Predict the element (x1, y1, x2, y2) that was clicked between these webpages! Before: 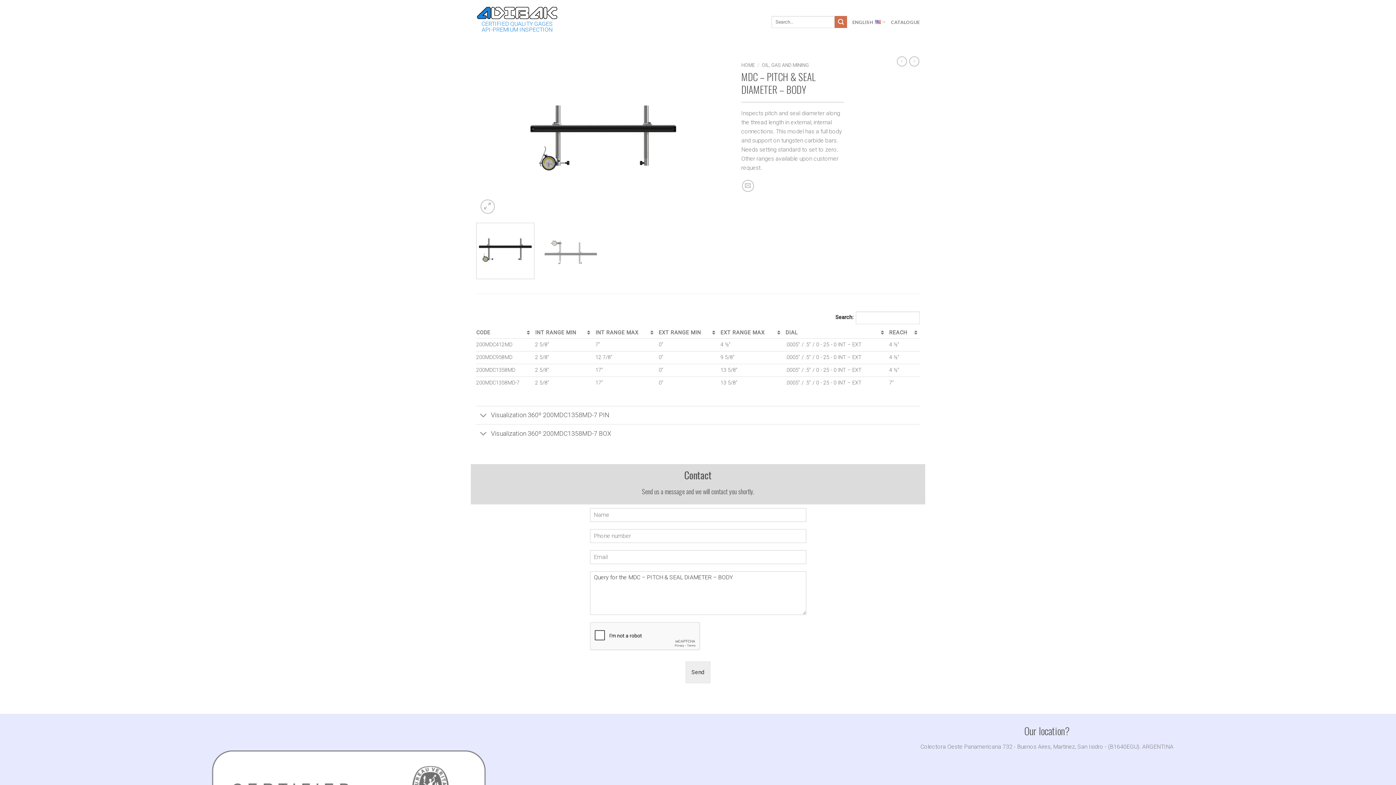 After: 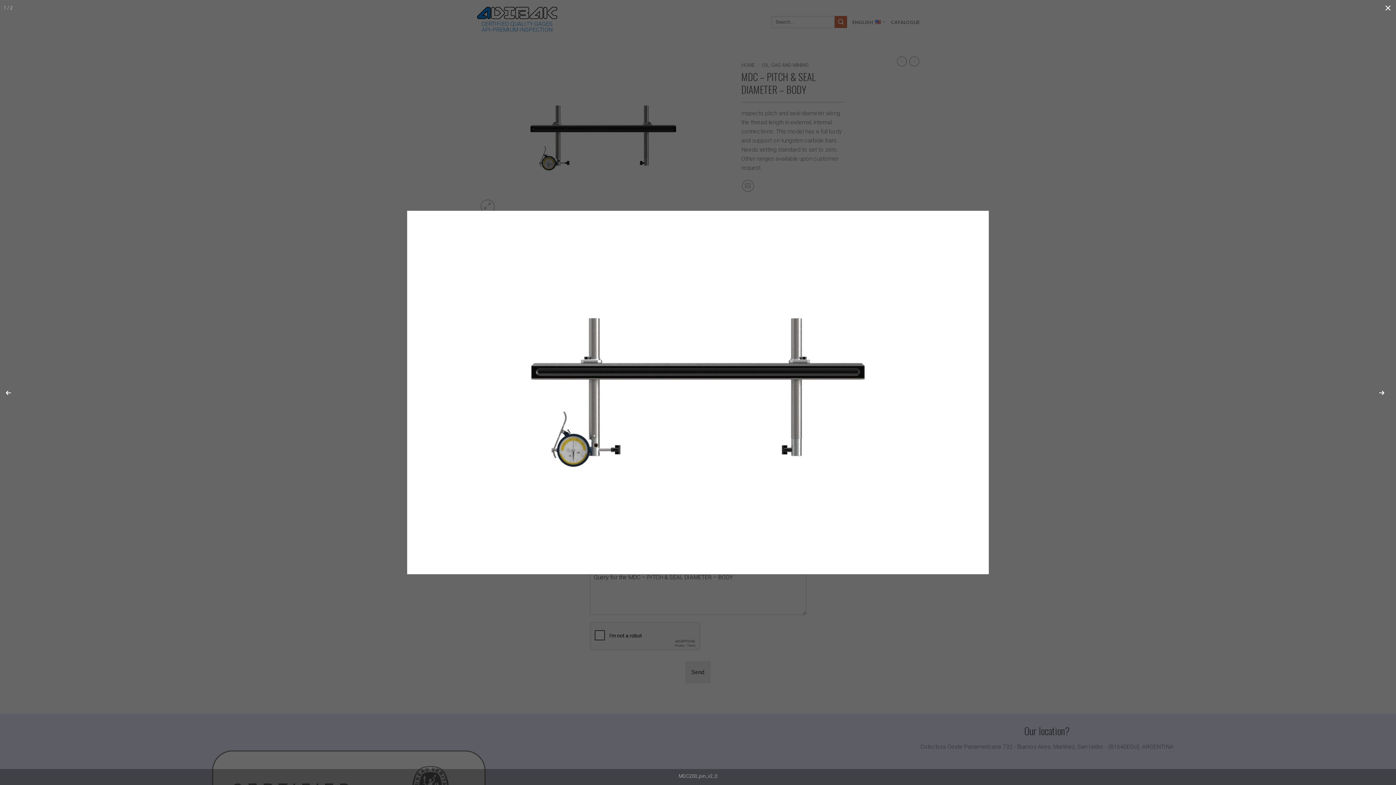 Action: bbox: (480, 199, 494, 213)